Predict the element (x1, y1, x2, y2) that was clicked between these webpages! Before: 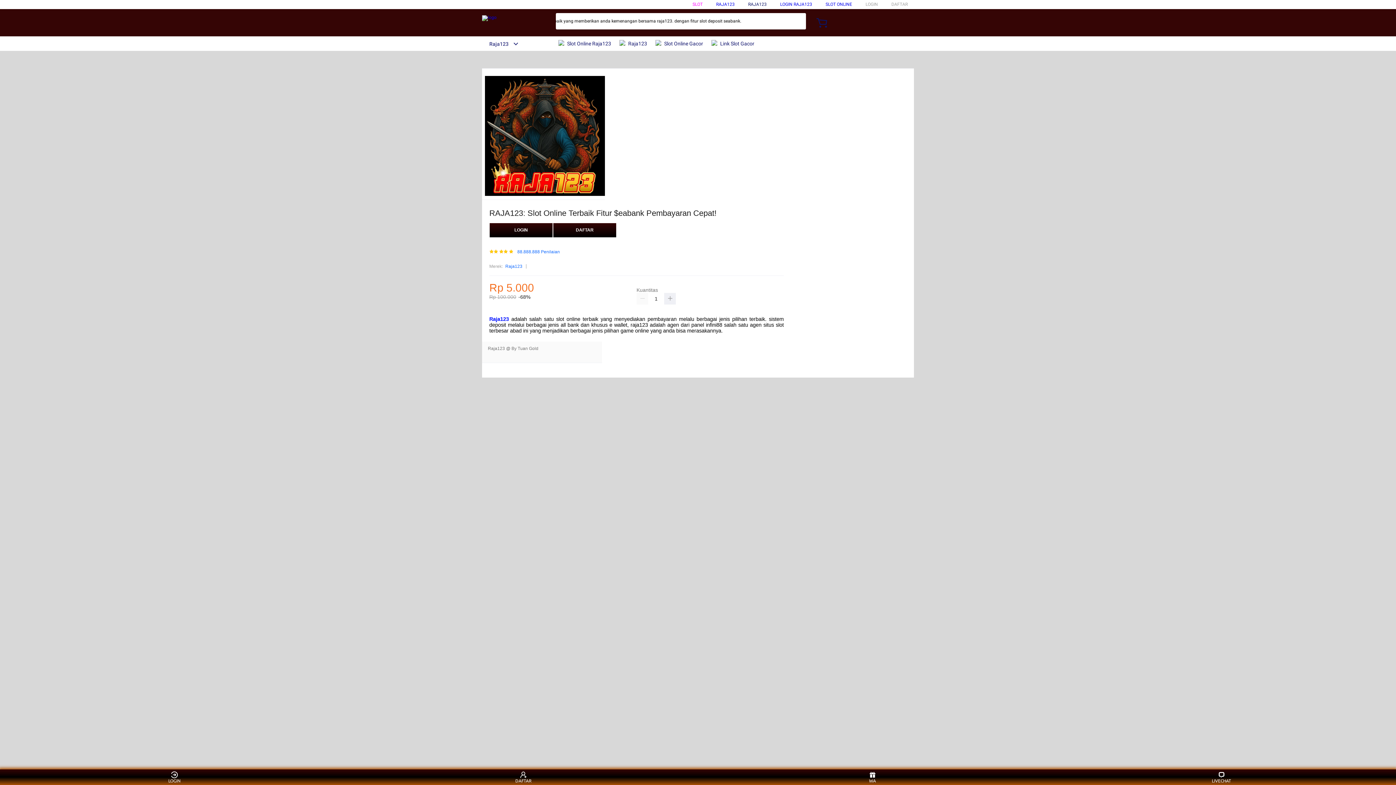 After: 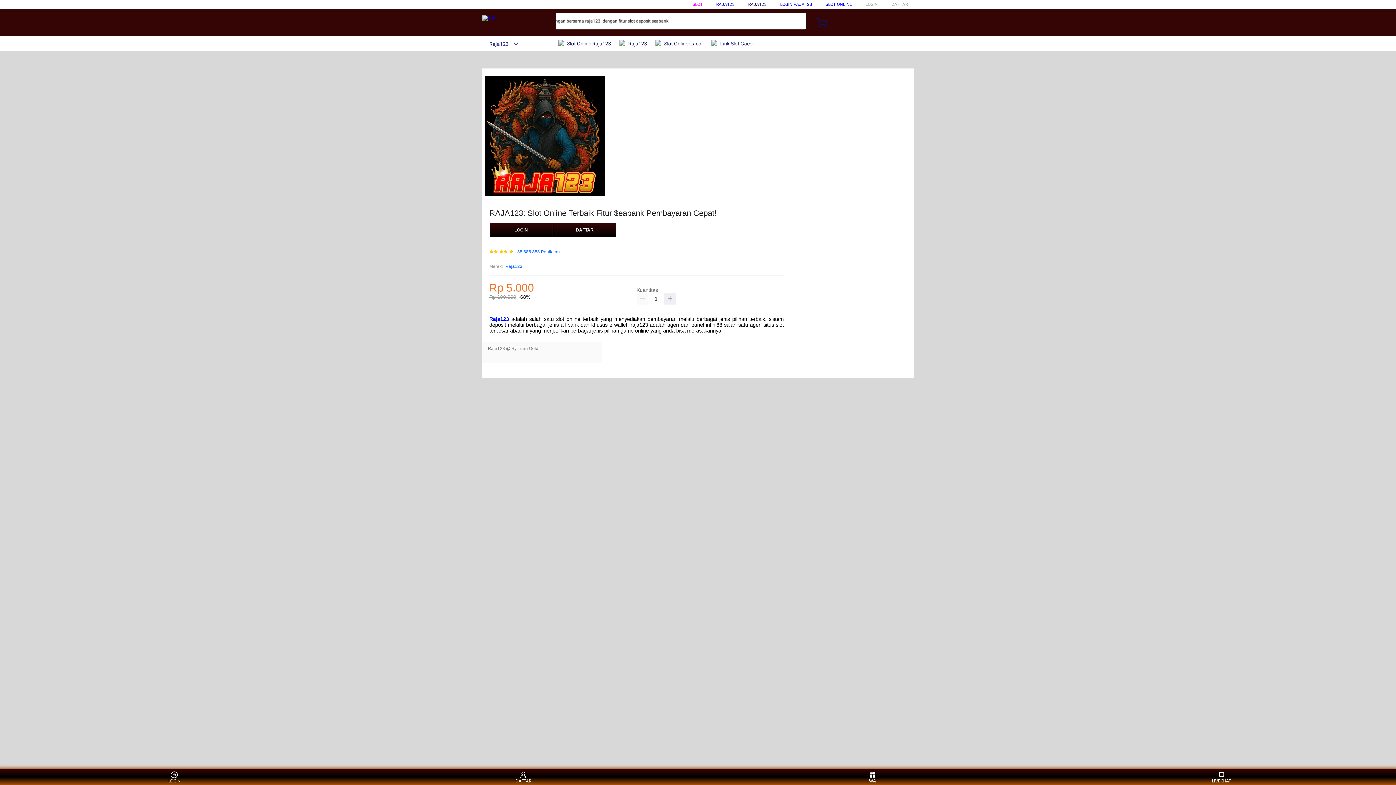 Action: label:  Link Slot Gacor bbox: (711, 36, 758, 50)